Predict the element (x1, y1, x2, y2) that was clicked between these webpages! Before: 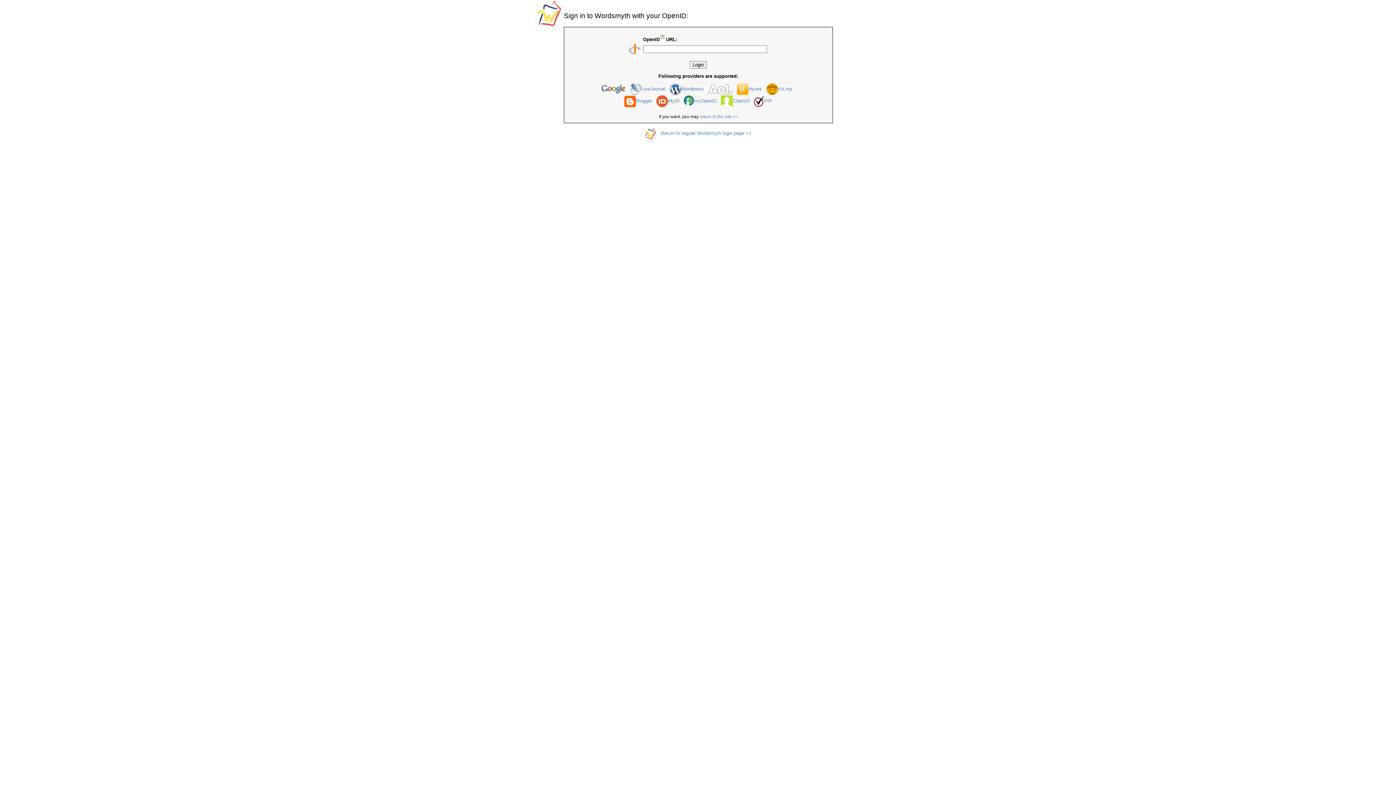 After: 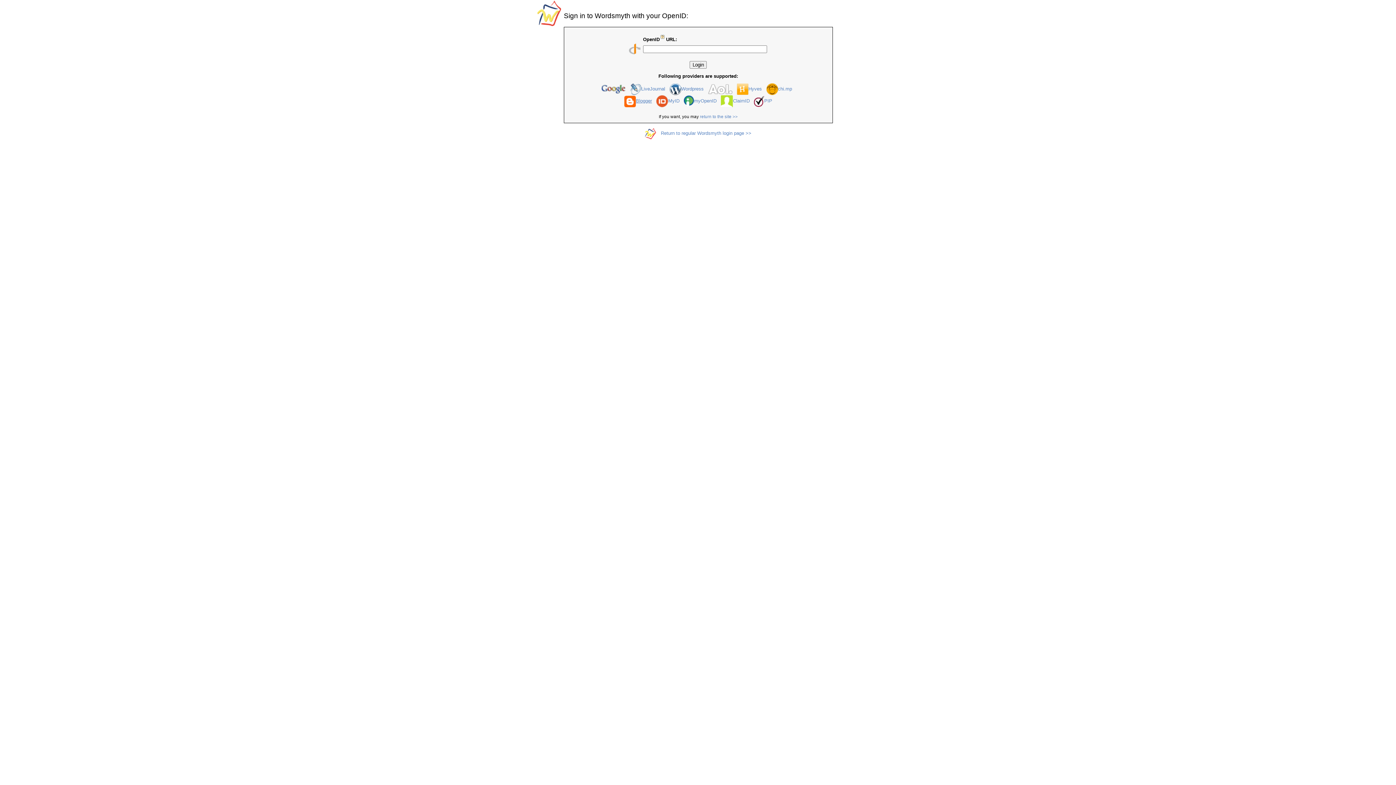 Action: label: Blogger bbox: (636, 98, 652, 103)